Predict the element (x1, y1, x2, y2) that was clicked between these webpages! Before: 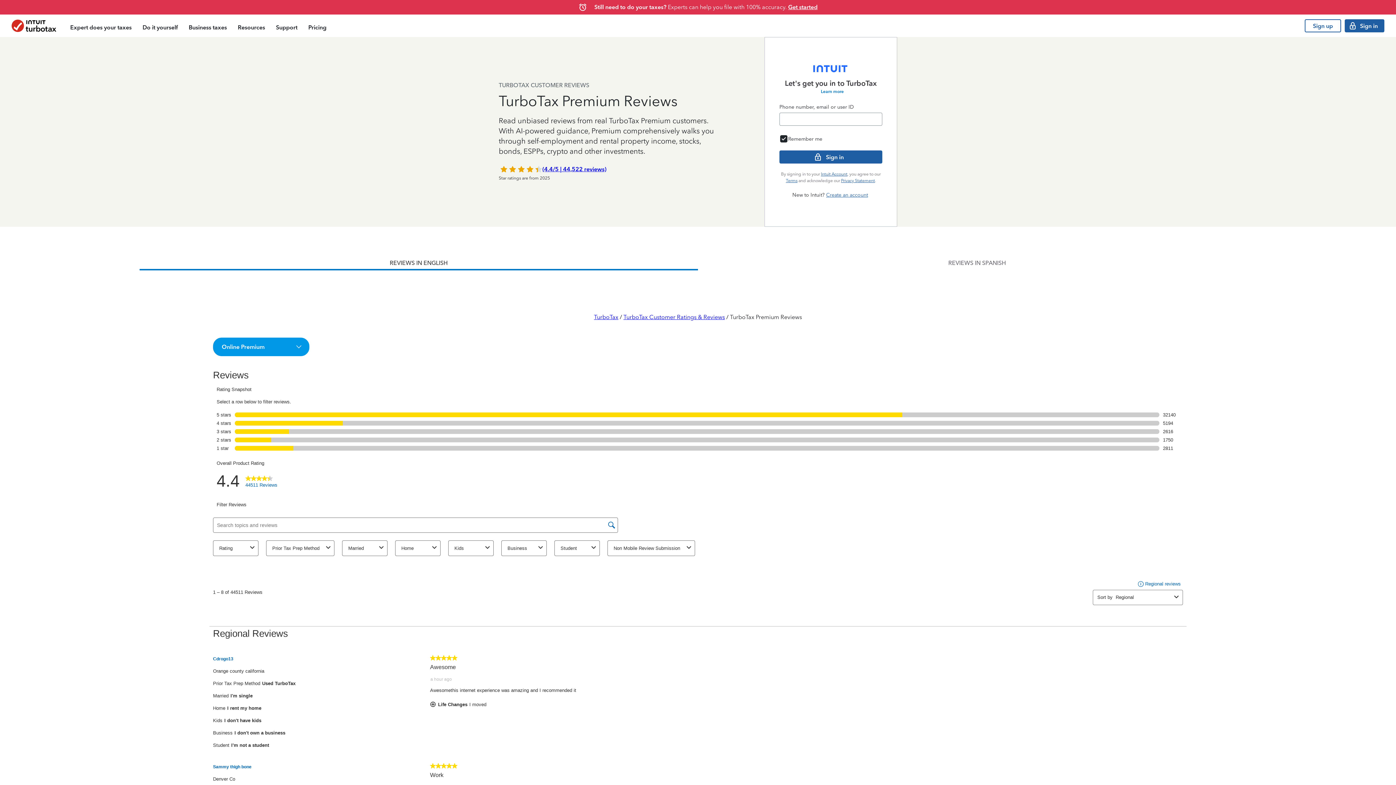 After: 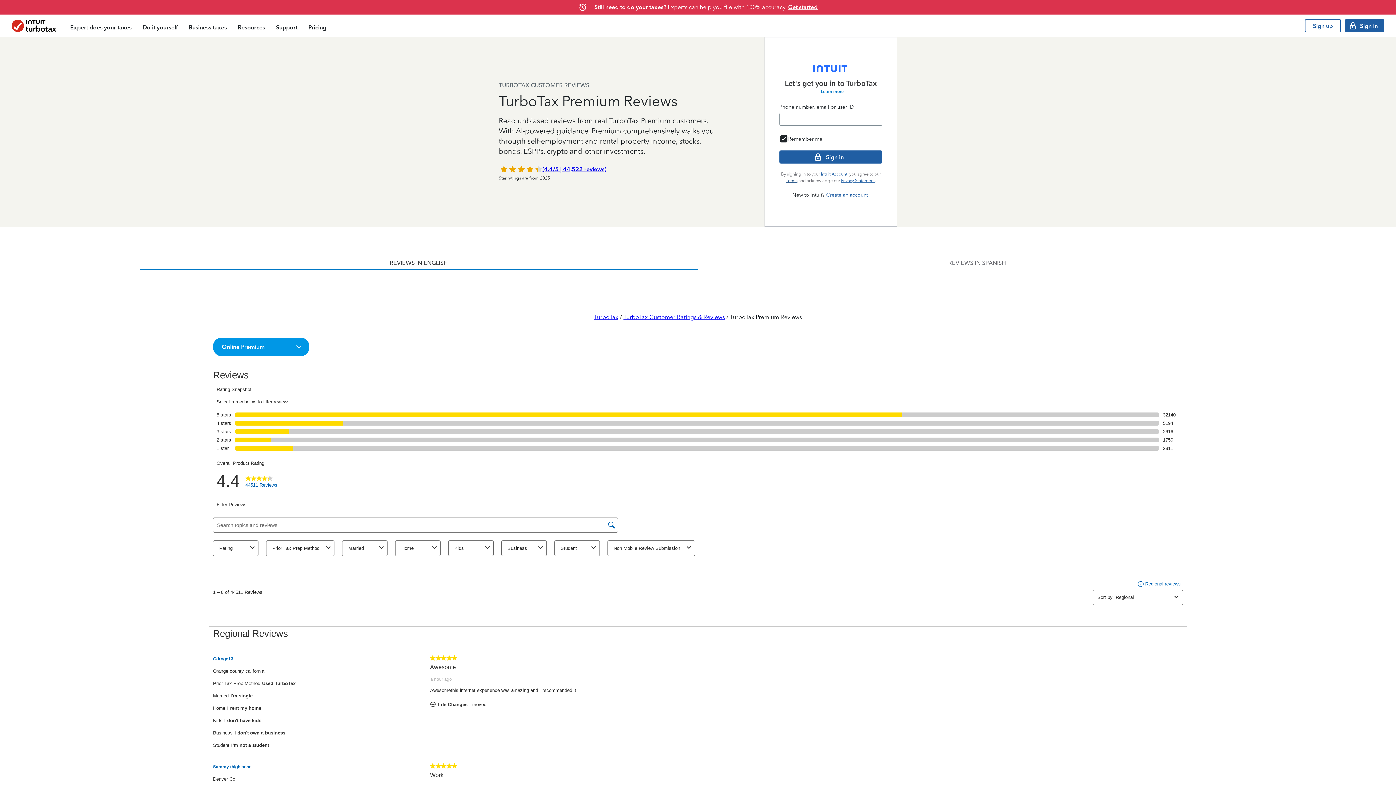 Action: bbox: (786, 178, 797, 183) label: Terms